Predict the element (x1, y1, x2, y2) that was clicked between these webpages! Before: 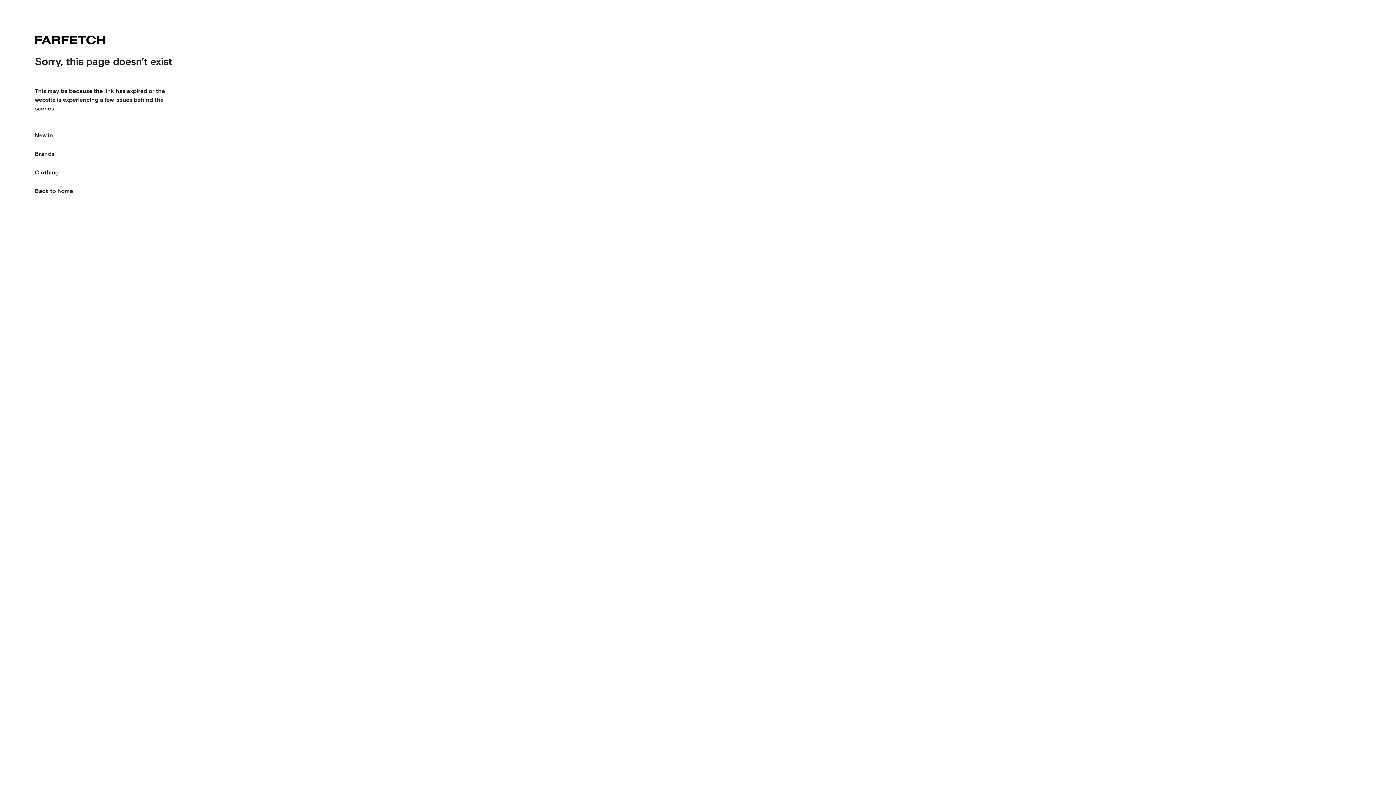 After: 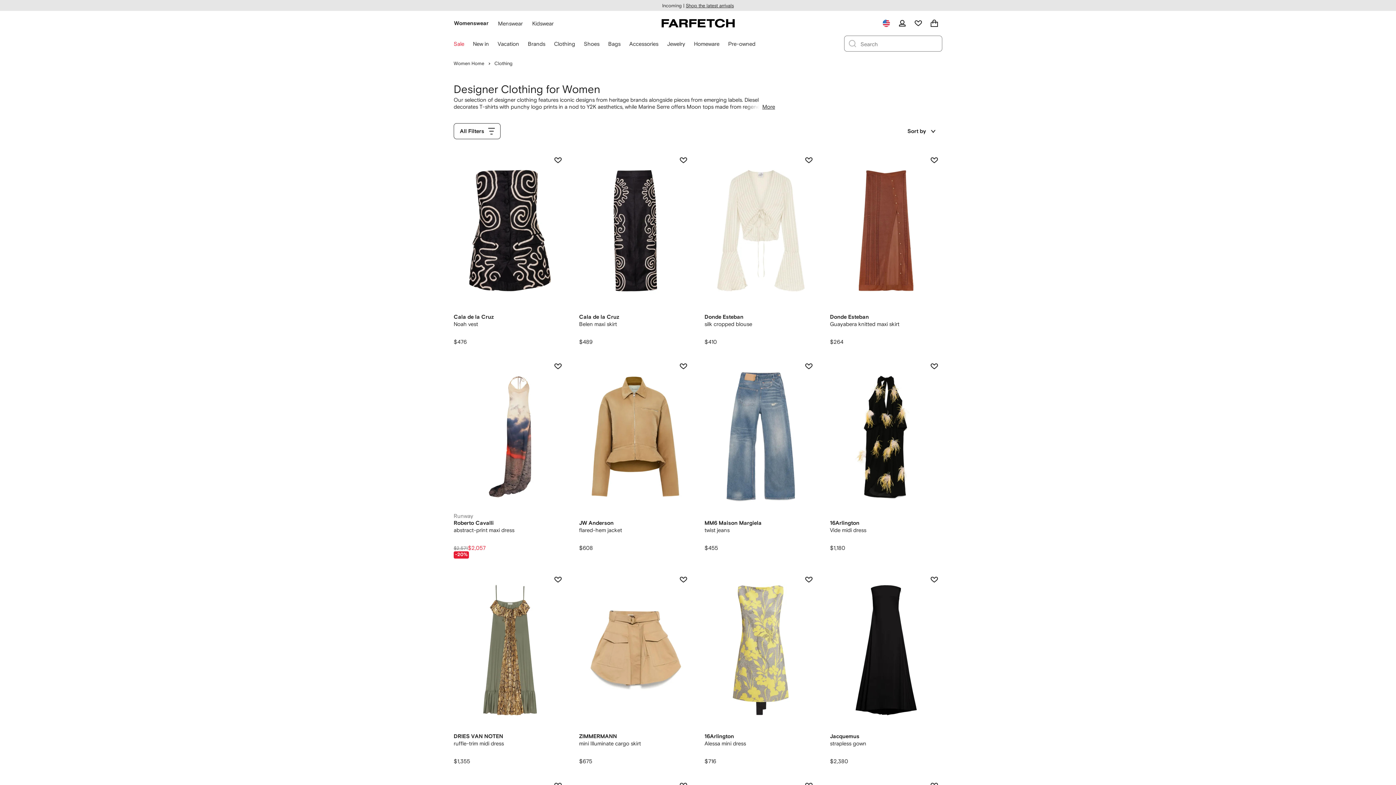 Action: bbox: (34, 163, 58, 181) label: Clothing